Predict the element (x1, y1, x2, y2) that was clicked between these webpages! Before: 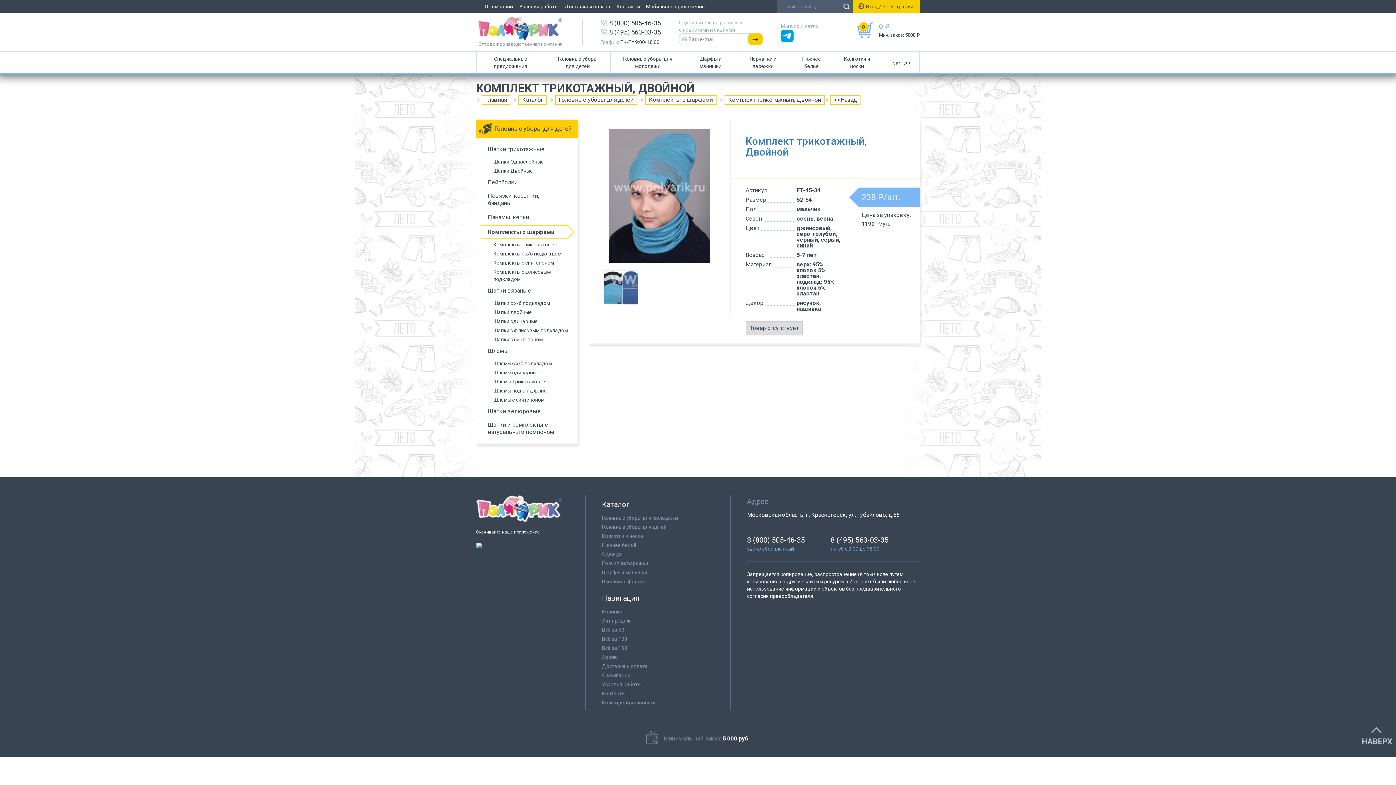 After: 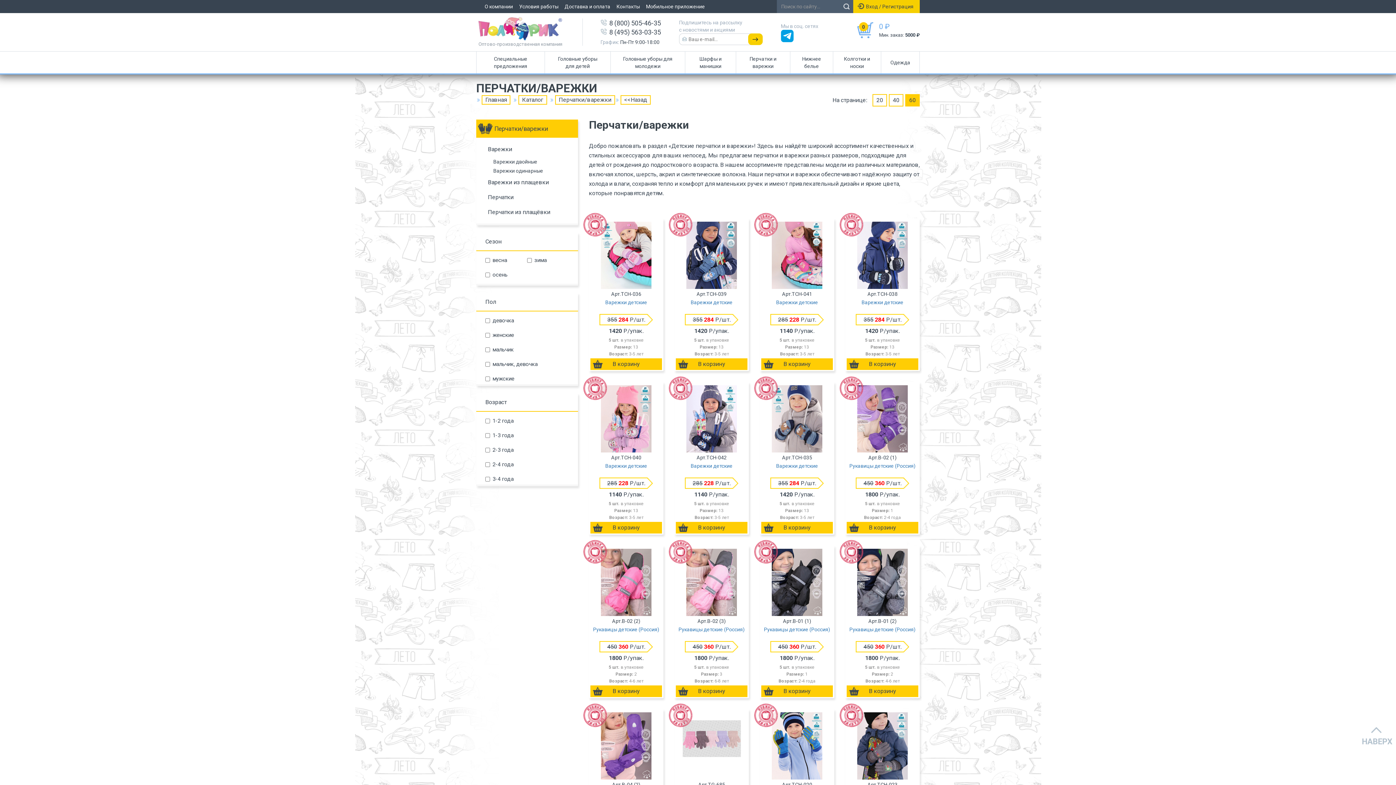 Action: bbox: (736, 51, 790, 73) label: Перчатки и варежки